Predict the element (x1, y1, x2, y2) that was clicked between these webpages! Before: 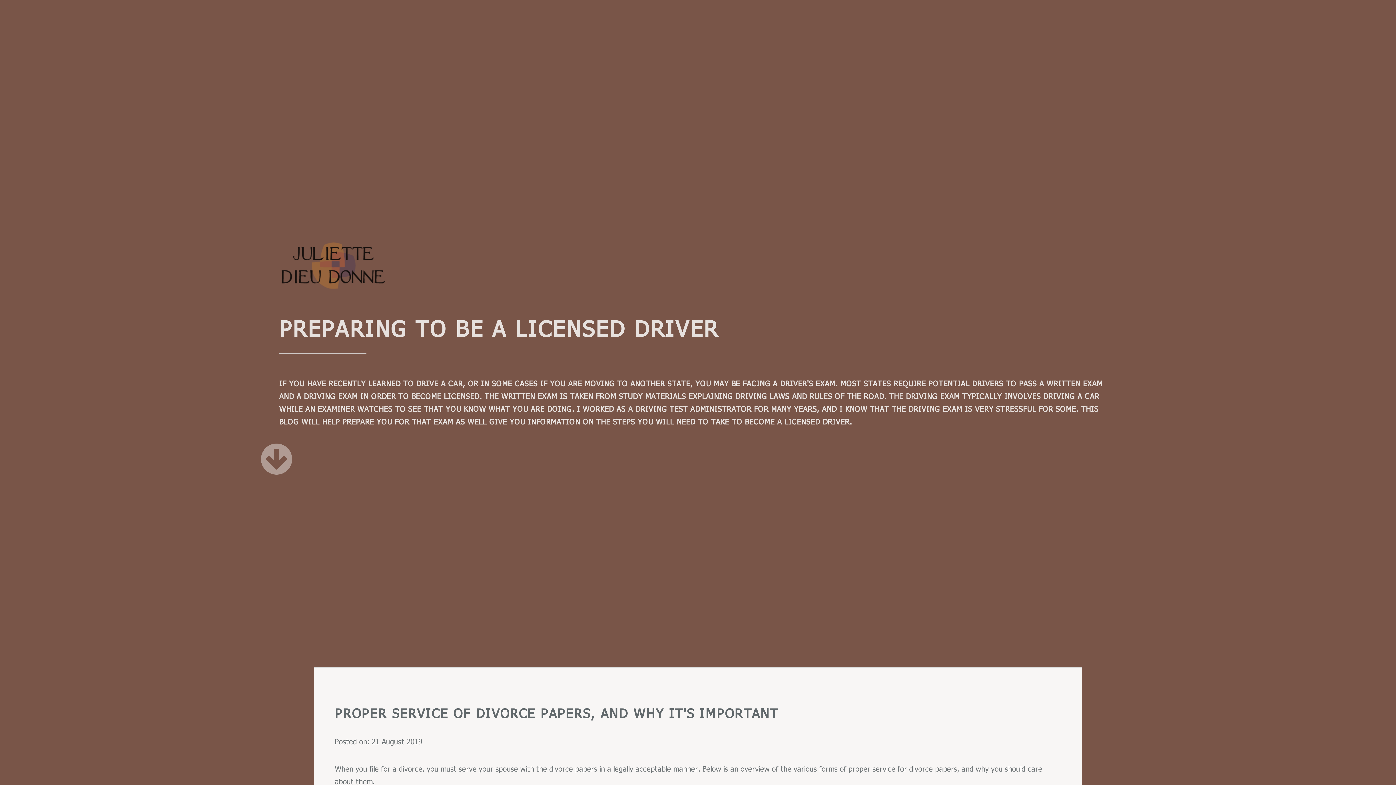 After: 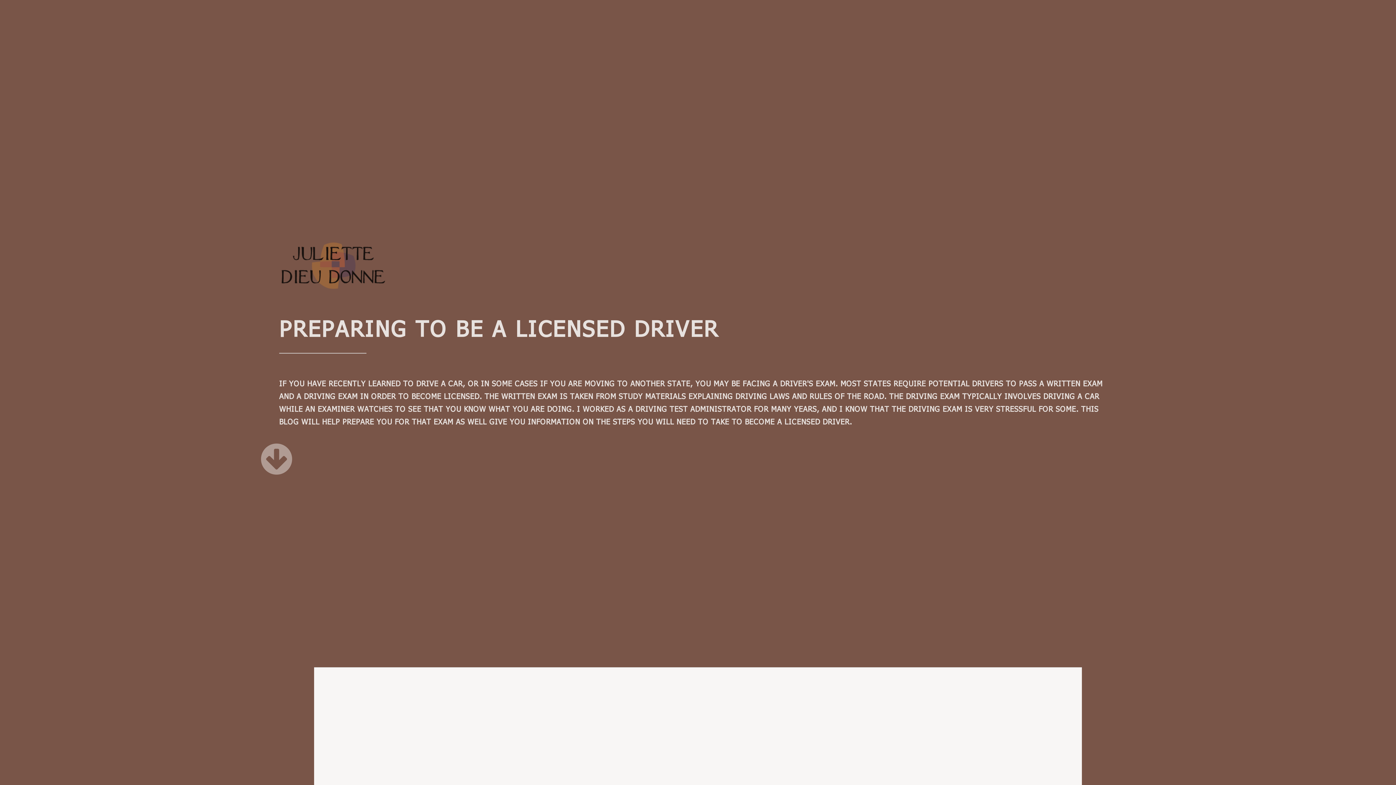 Action: bbox: (279, 285, 388, 294)